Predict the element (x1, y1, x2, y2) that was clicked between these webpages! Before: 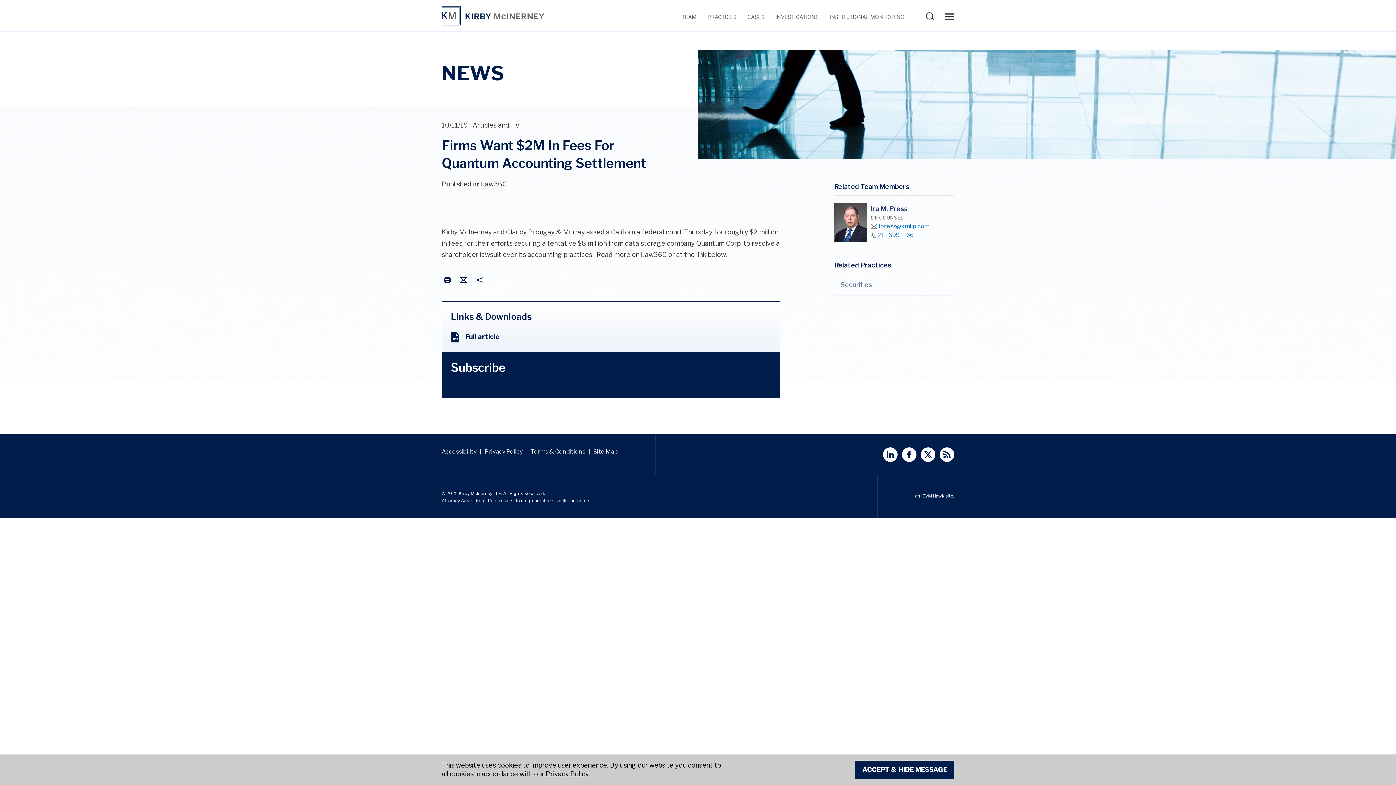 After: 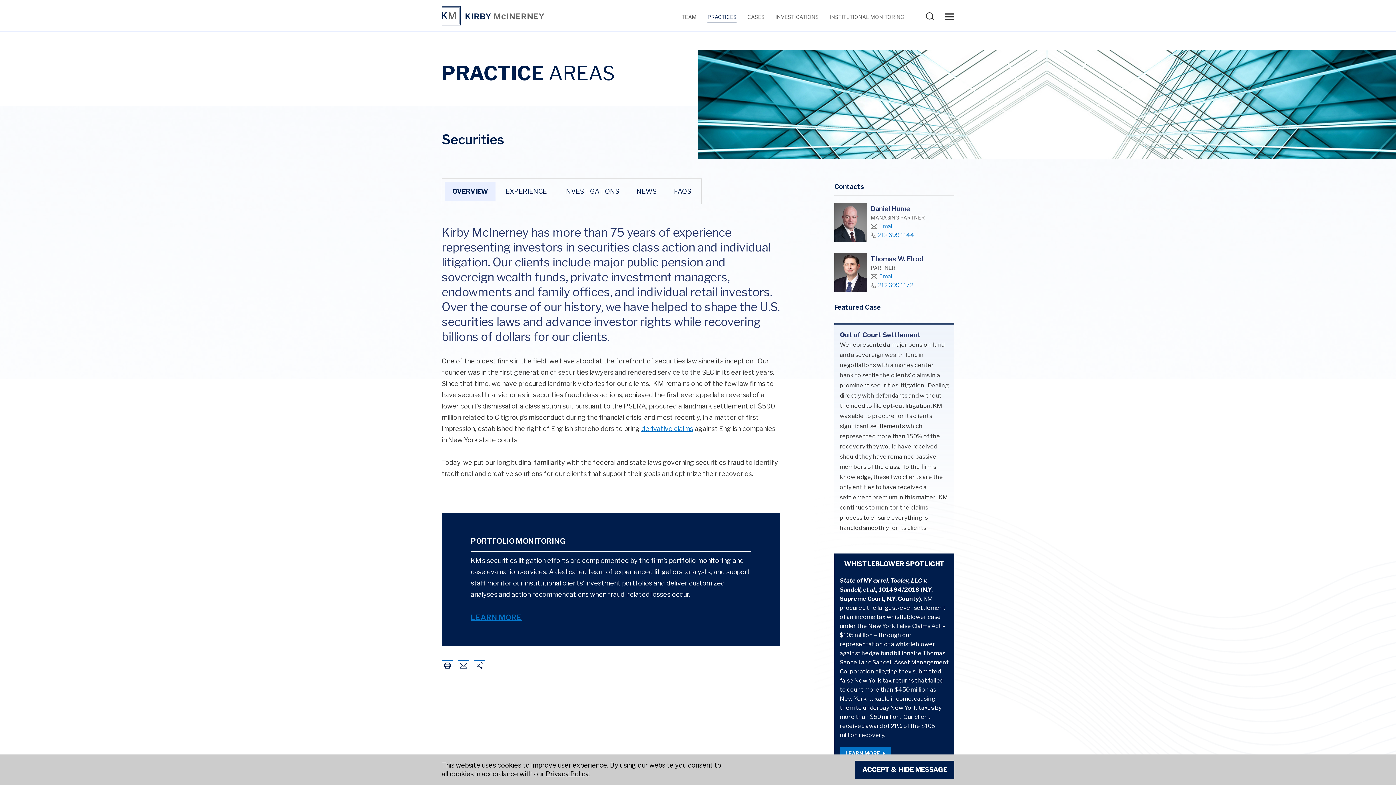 Action: bbox: (840, 281, 872, 288) label: Securities